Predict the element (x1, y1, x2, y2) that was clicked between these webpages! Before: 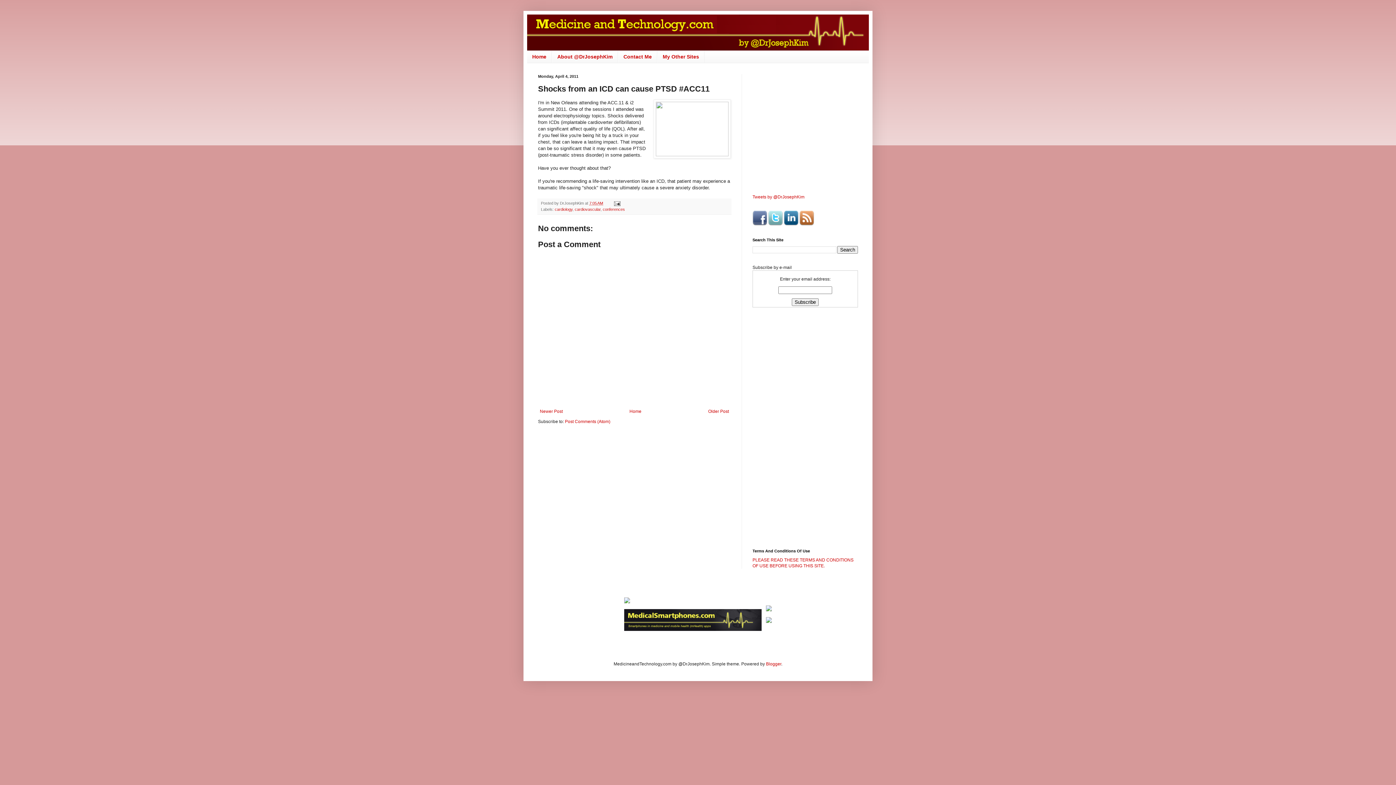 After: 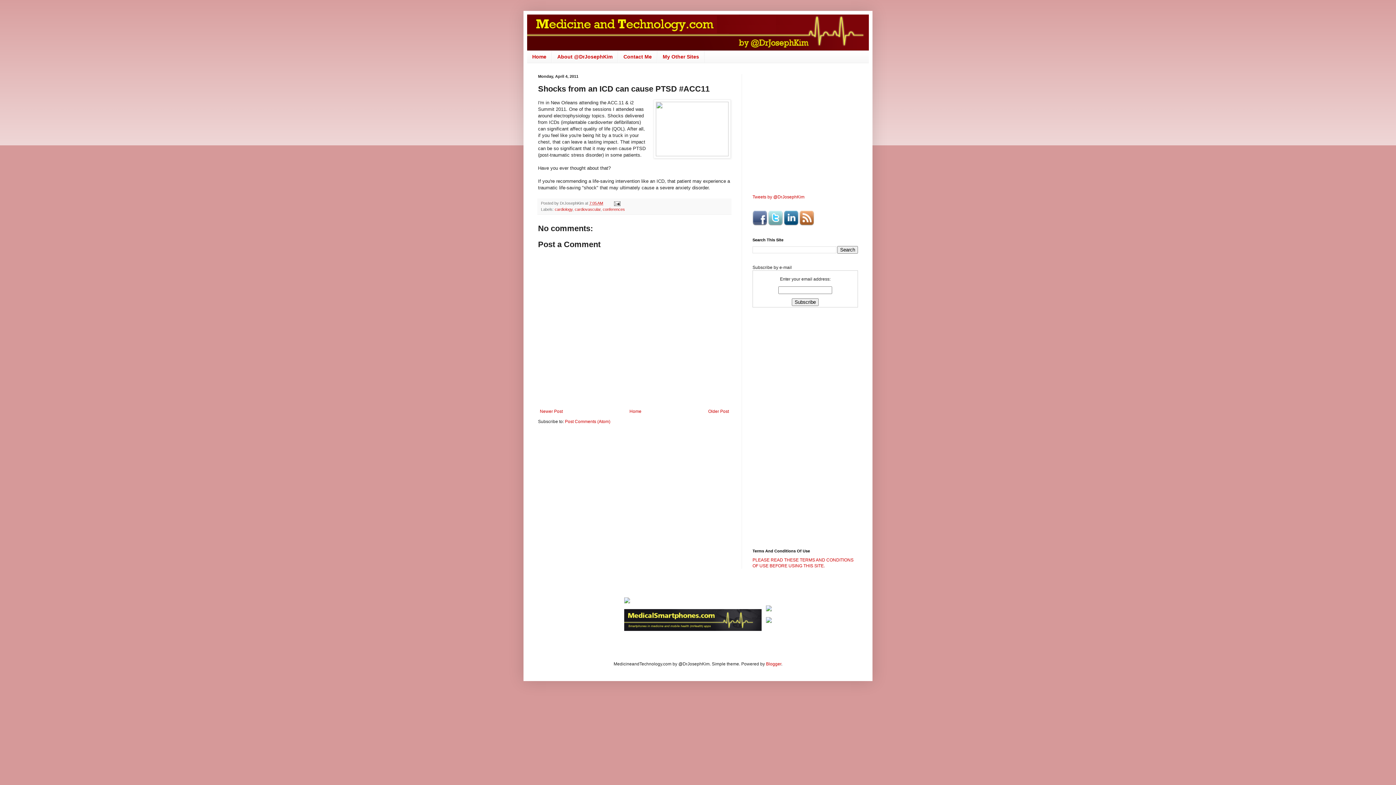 Action: bbox: (624, 599, 630, 604)